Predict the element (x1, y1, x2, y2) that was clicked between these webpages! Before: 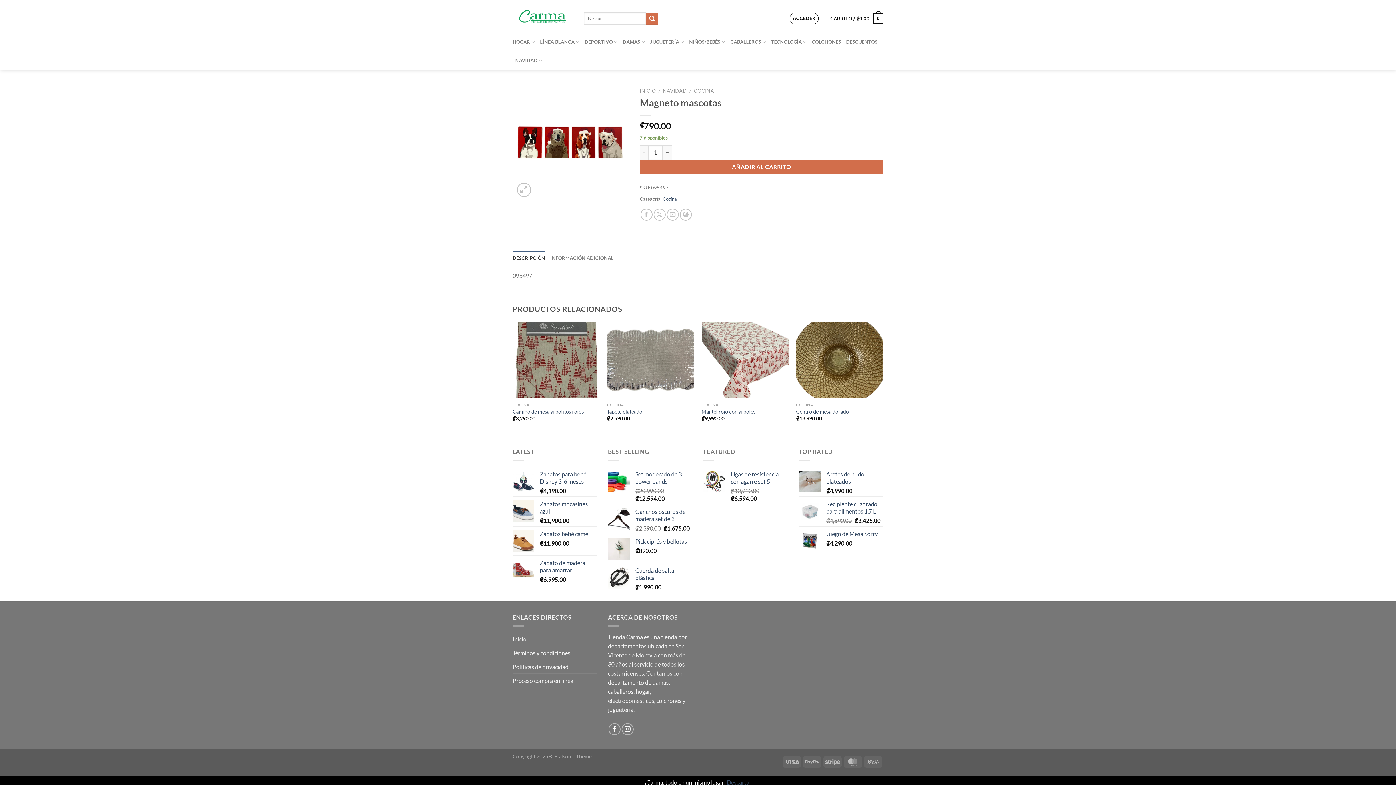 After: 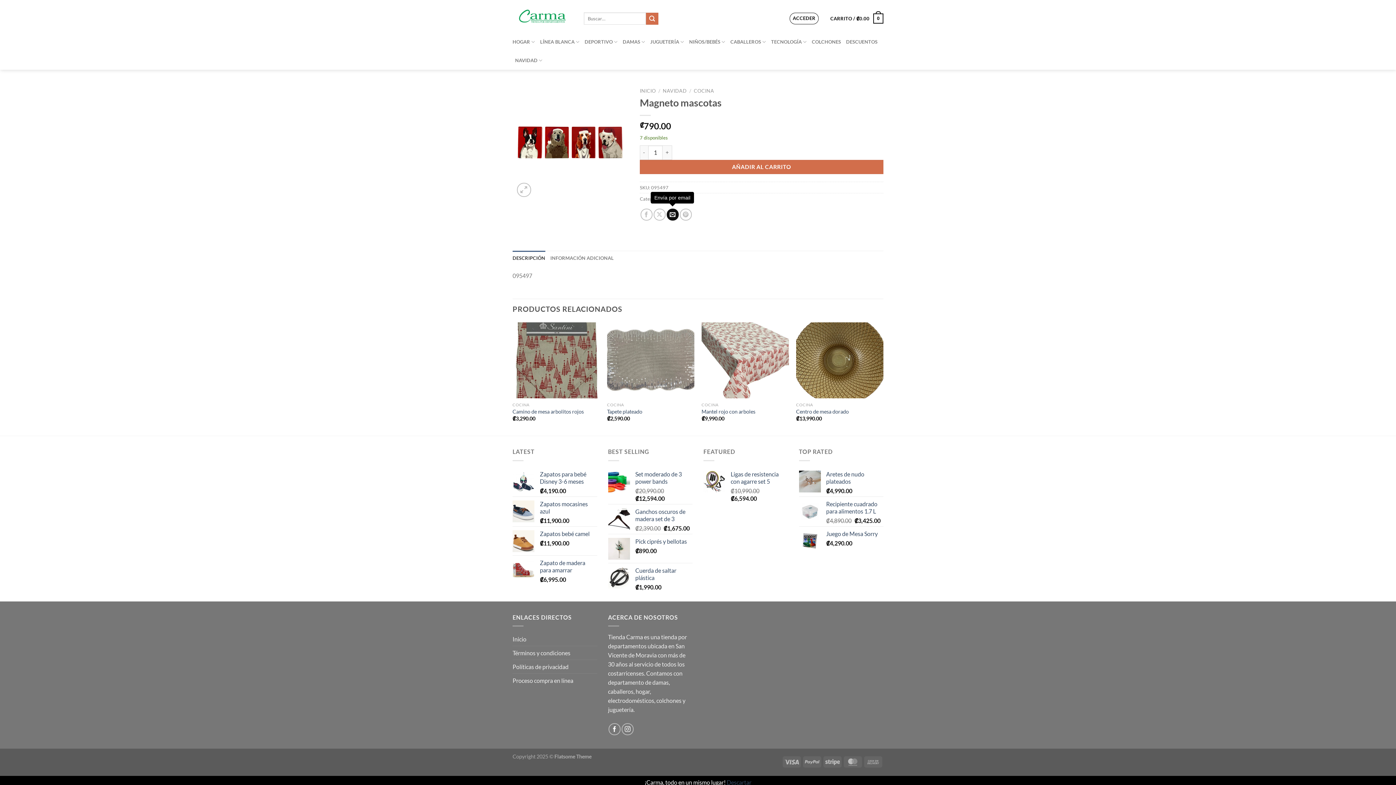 Action: bbox: (666, 208, 678, 220) label: Envía por email